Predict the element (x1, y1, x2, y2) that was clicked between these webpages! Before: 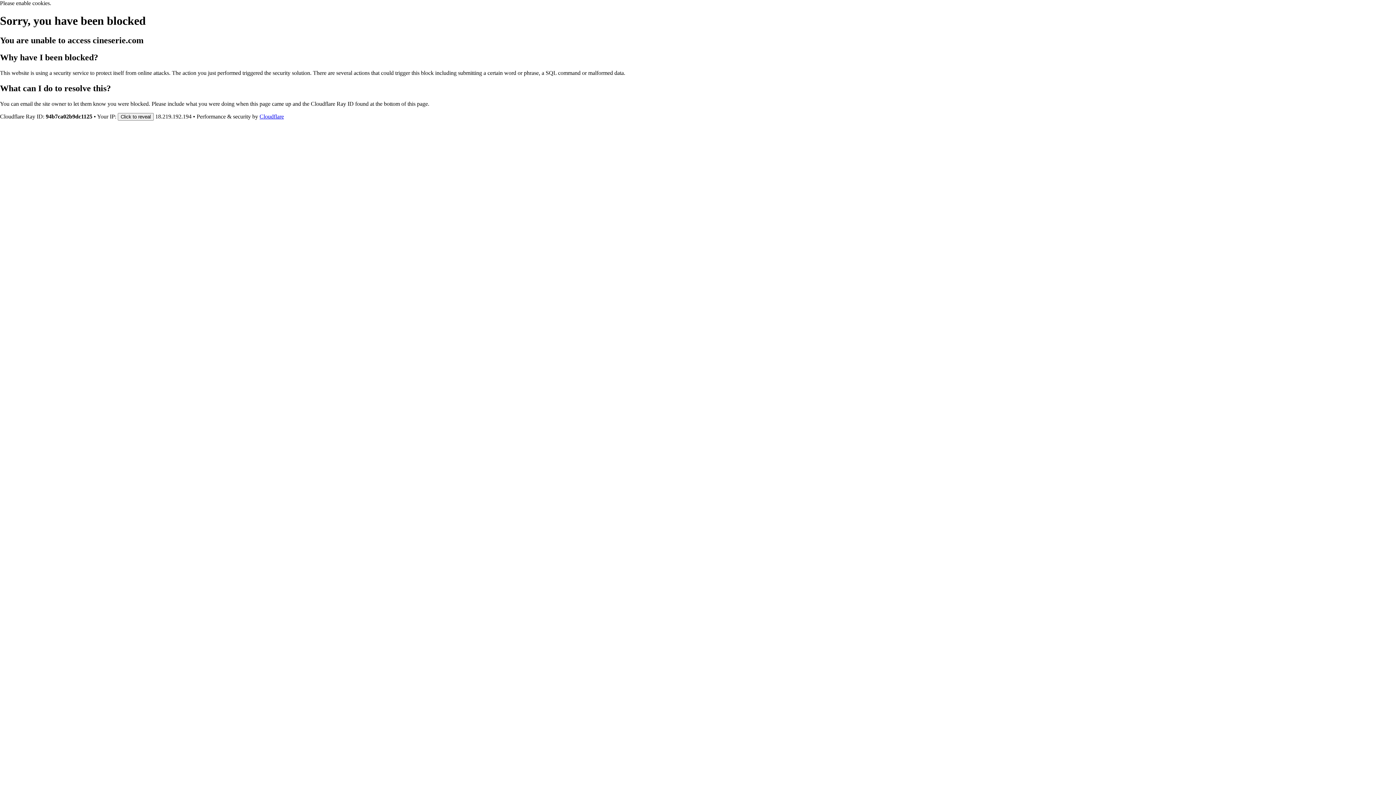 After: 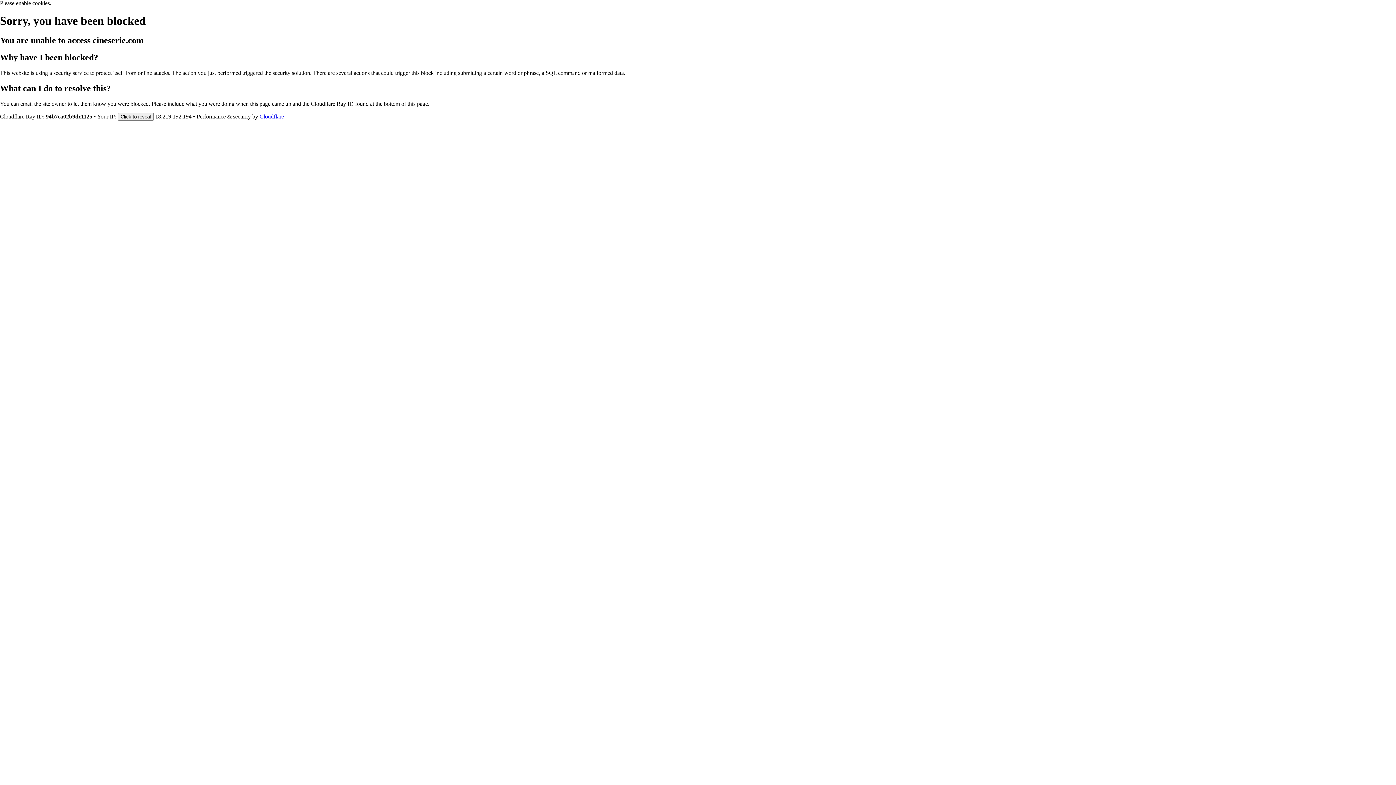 Action: label: Cloudflare bbox: (259, 113, 284, 119)